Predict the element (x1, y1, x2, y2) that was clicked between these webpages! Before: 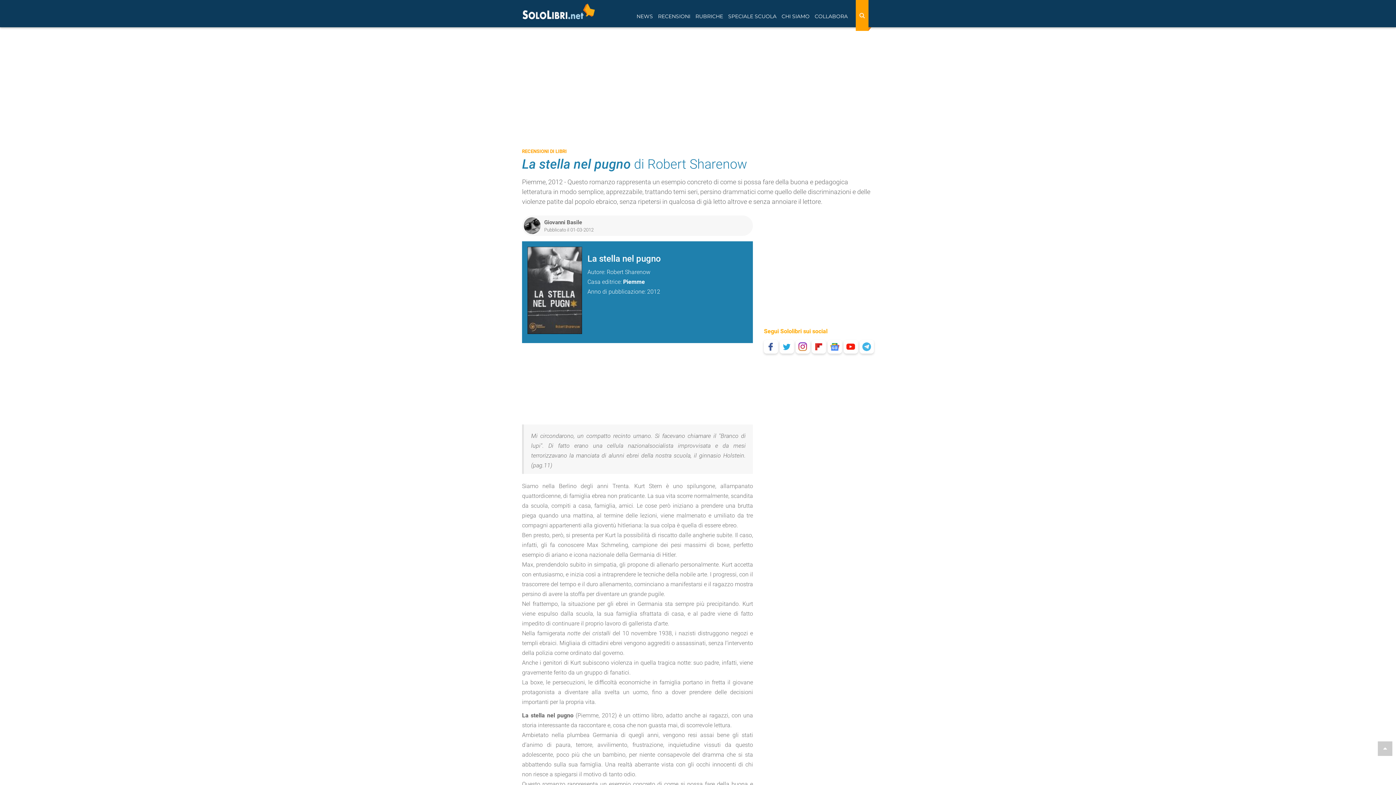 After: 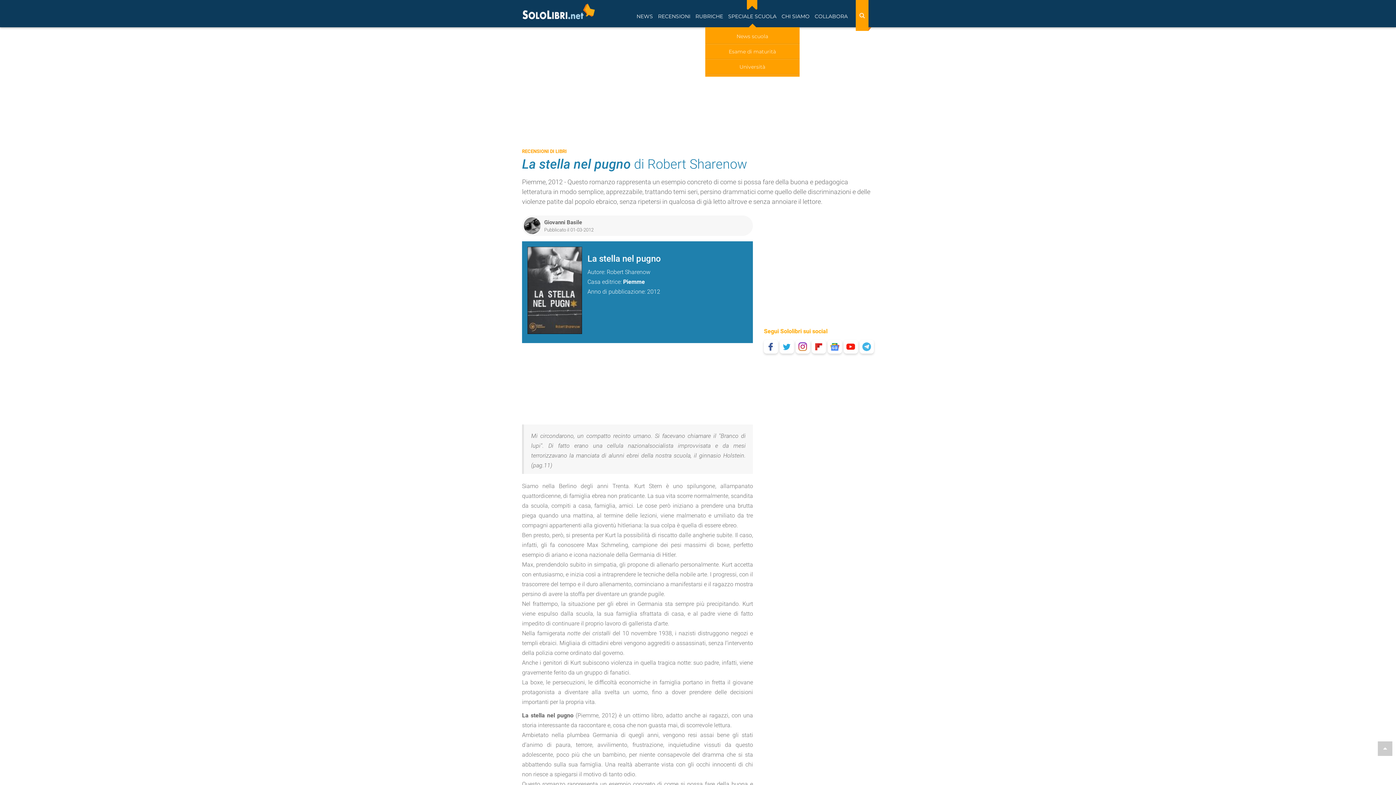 Action: label: SPECIALE SCUOLA bbox: (725, 1, 779, 27)